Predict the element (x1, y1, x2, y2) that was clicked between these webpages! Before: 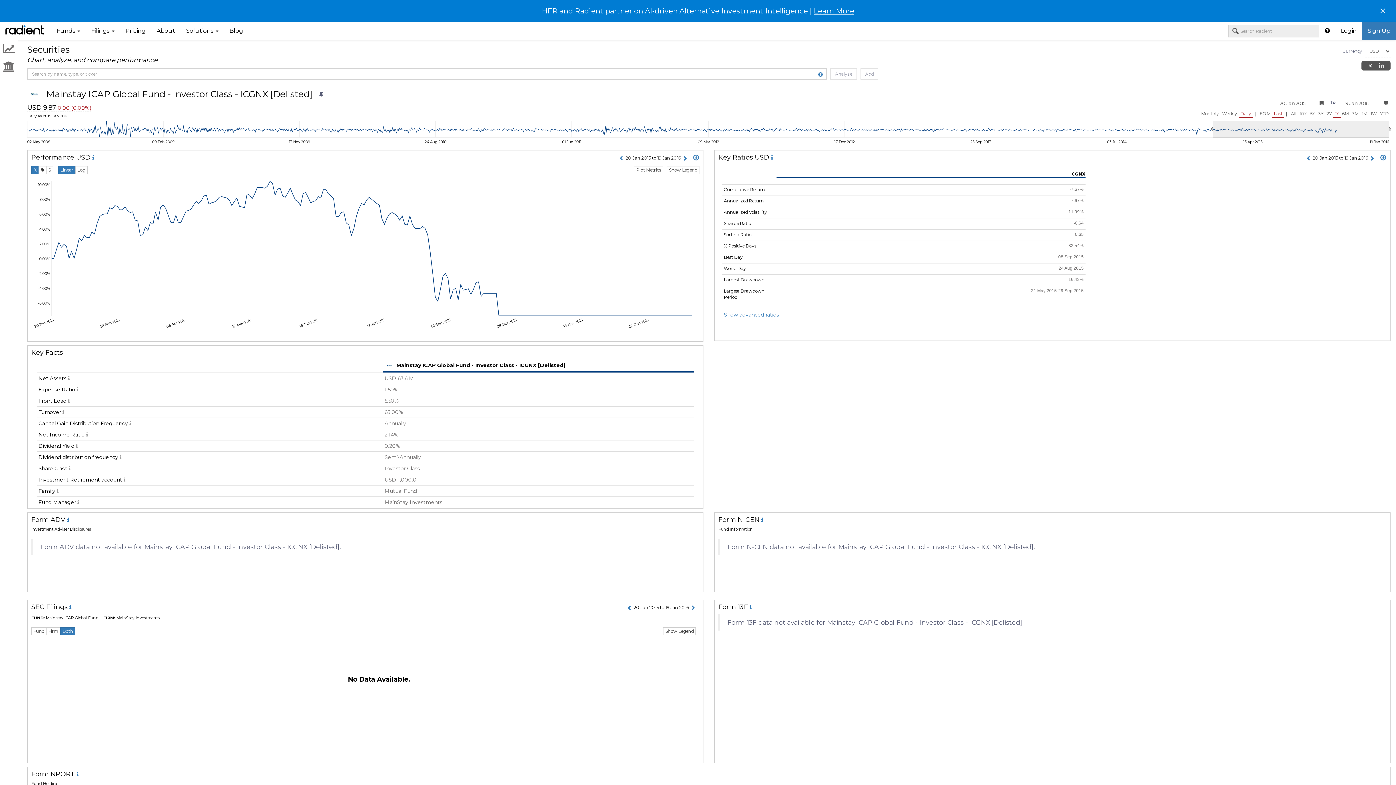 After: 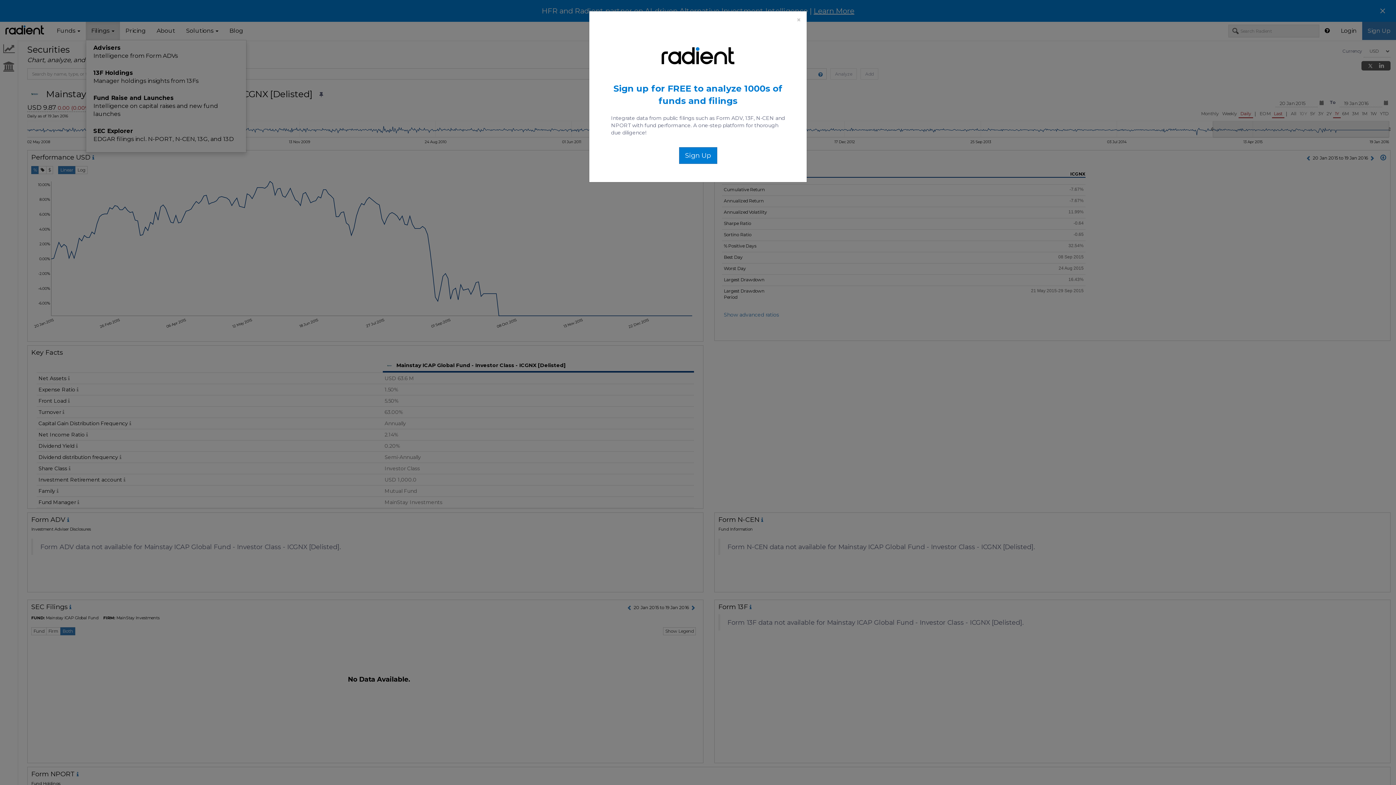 Action: bbox: (85, 21, 119, 40) label: Filings 